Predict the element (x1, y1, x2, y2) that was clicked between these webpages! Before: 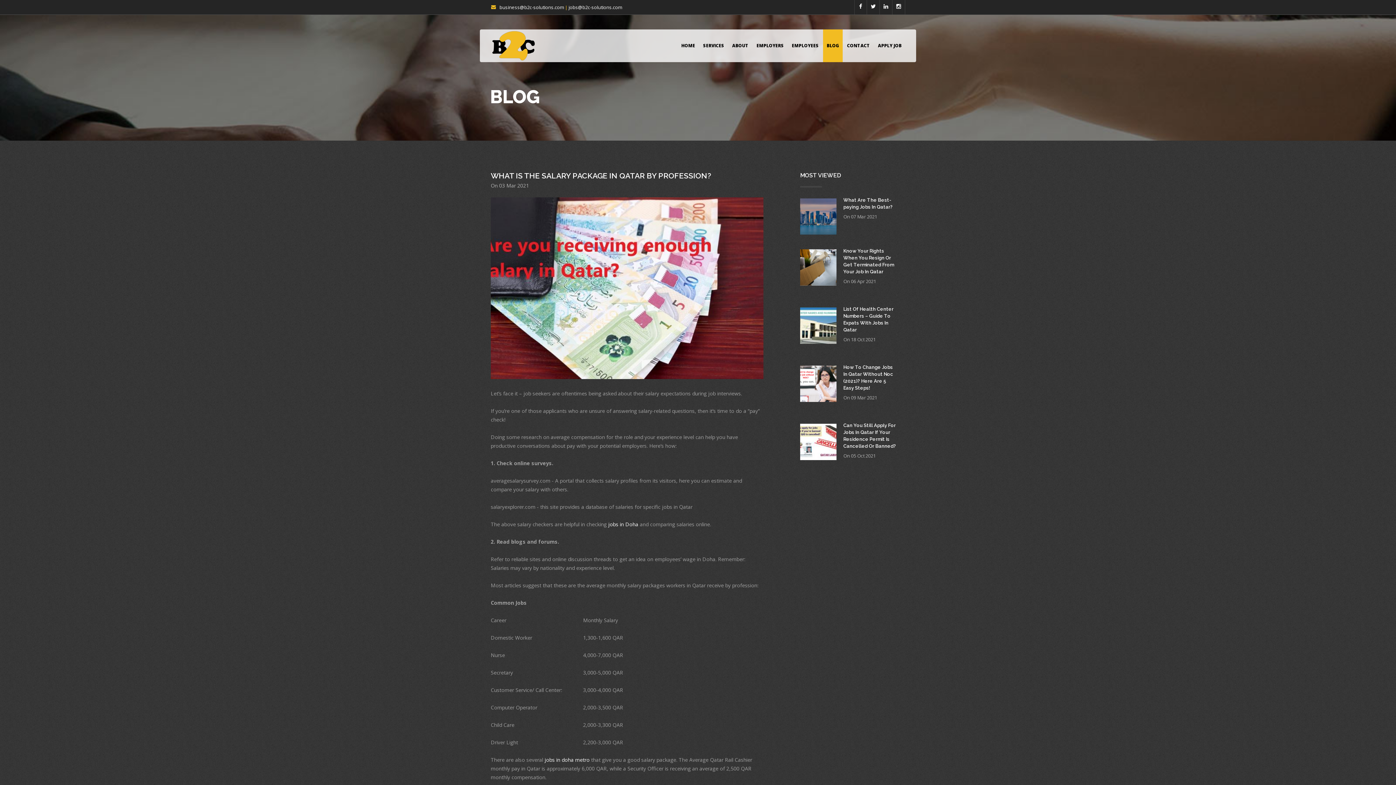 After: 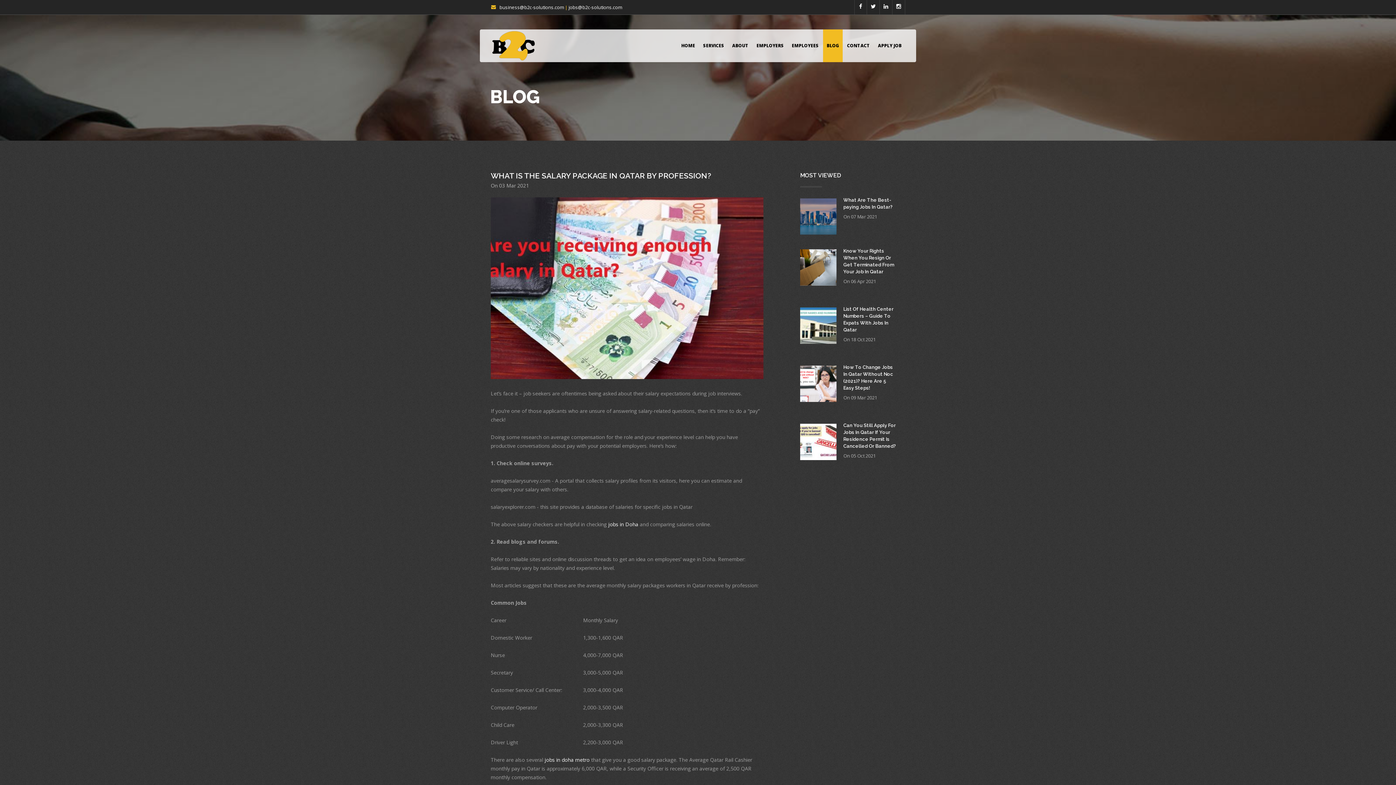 Action: bbox: (490, 171, 711, 180) label: WHAT IS THE SALARY PACKAGE IN QATAR BY PROFESSION?